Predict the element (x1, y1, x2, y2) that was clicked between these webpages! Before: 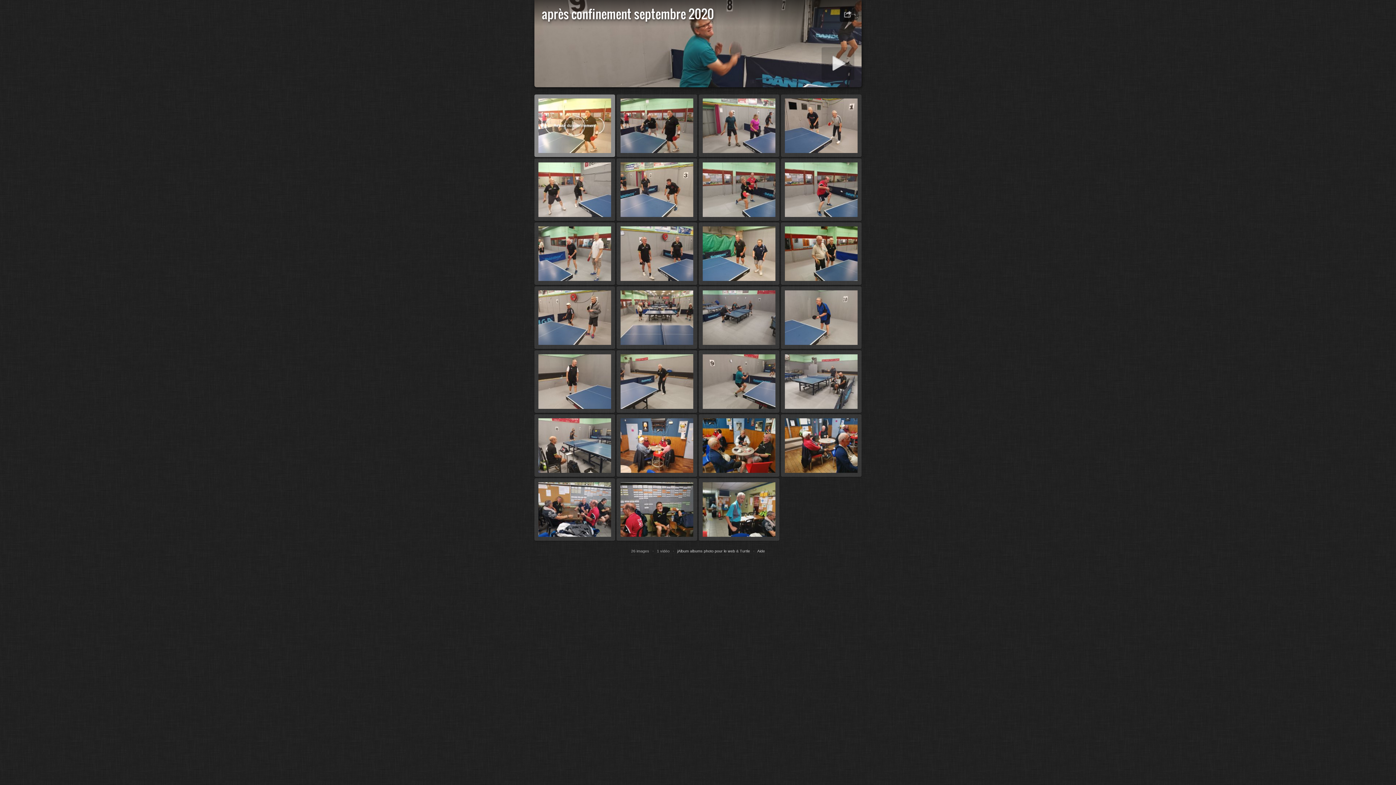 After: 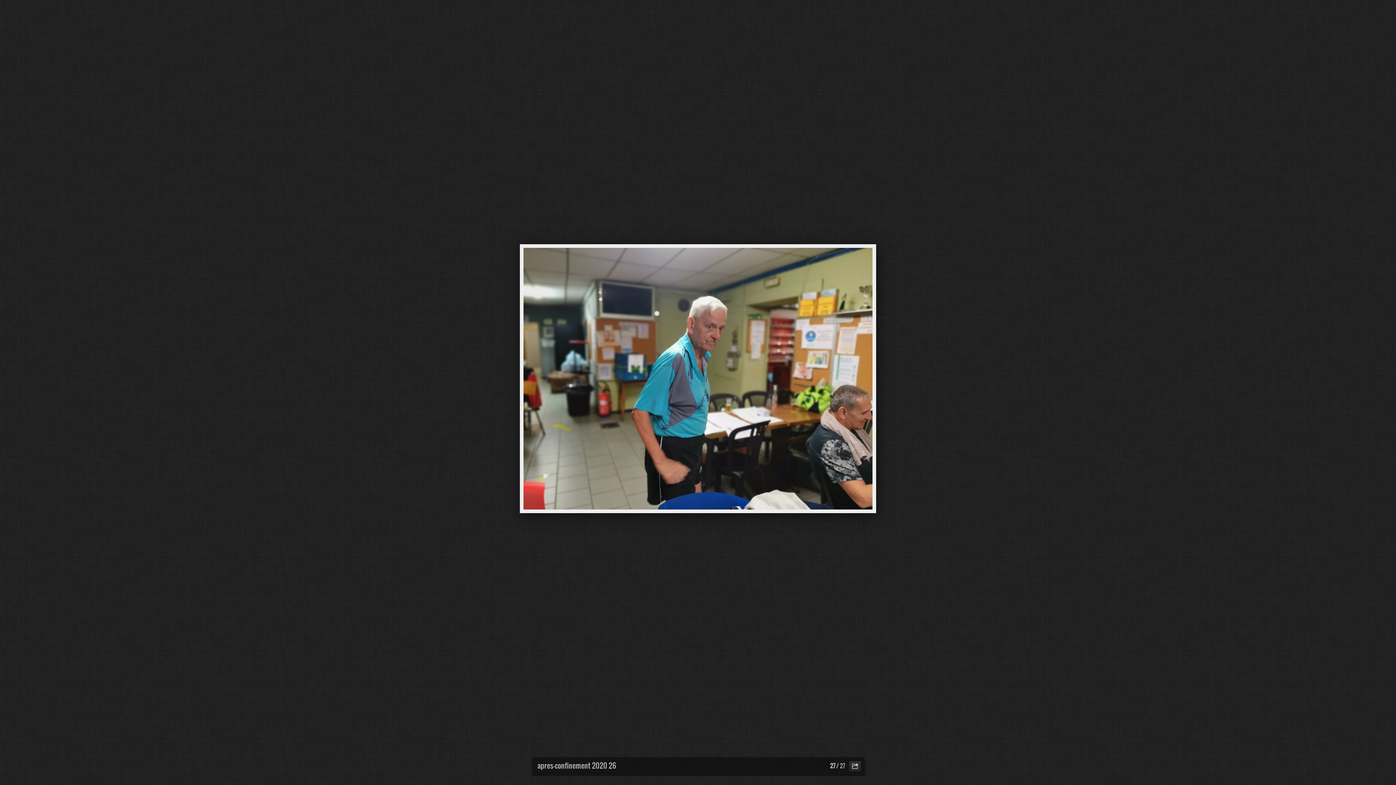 Action: bbox: (698, 478, 779, 541)